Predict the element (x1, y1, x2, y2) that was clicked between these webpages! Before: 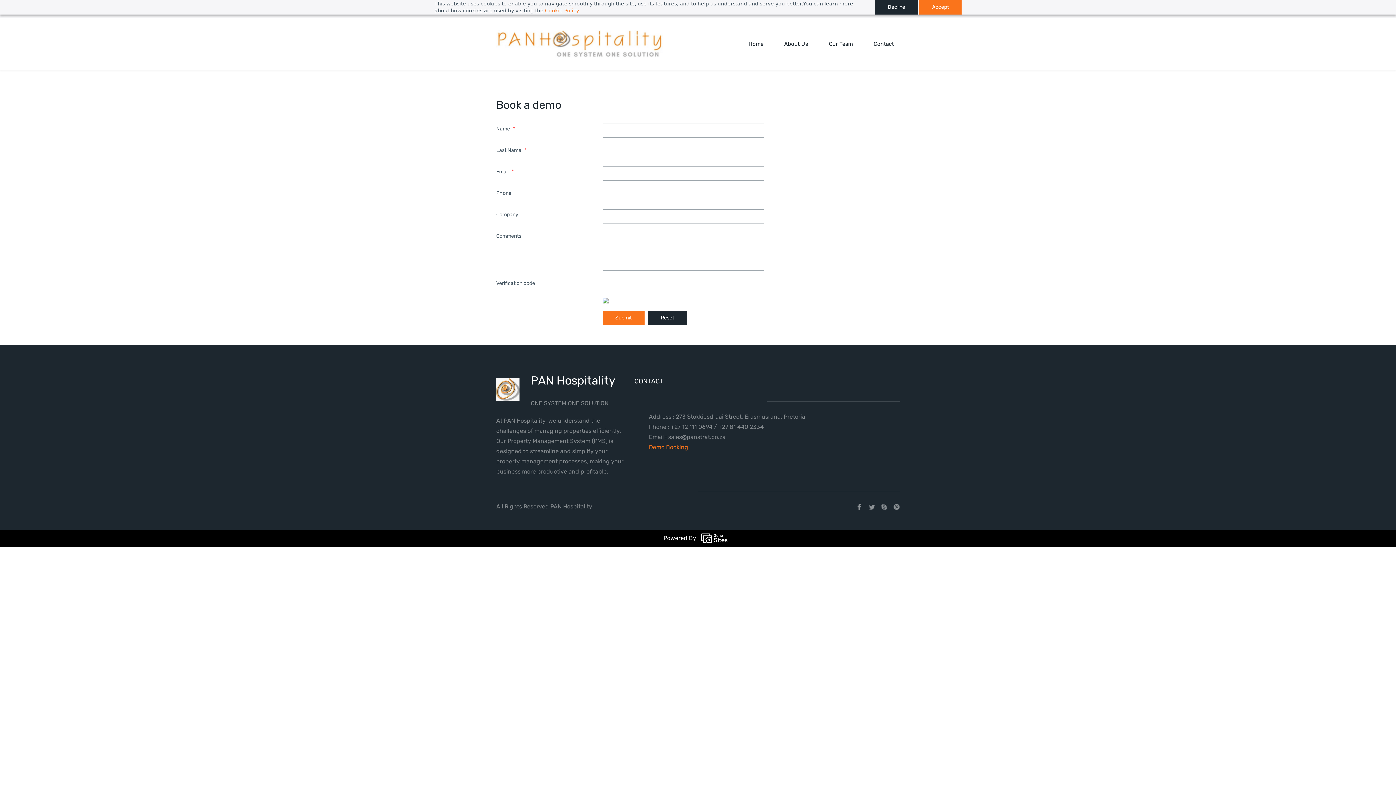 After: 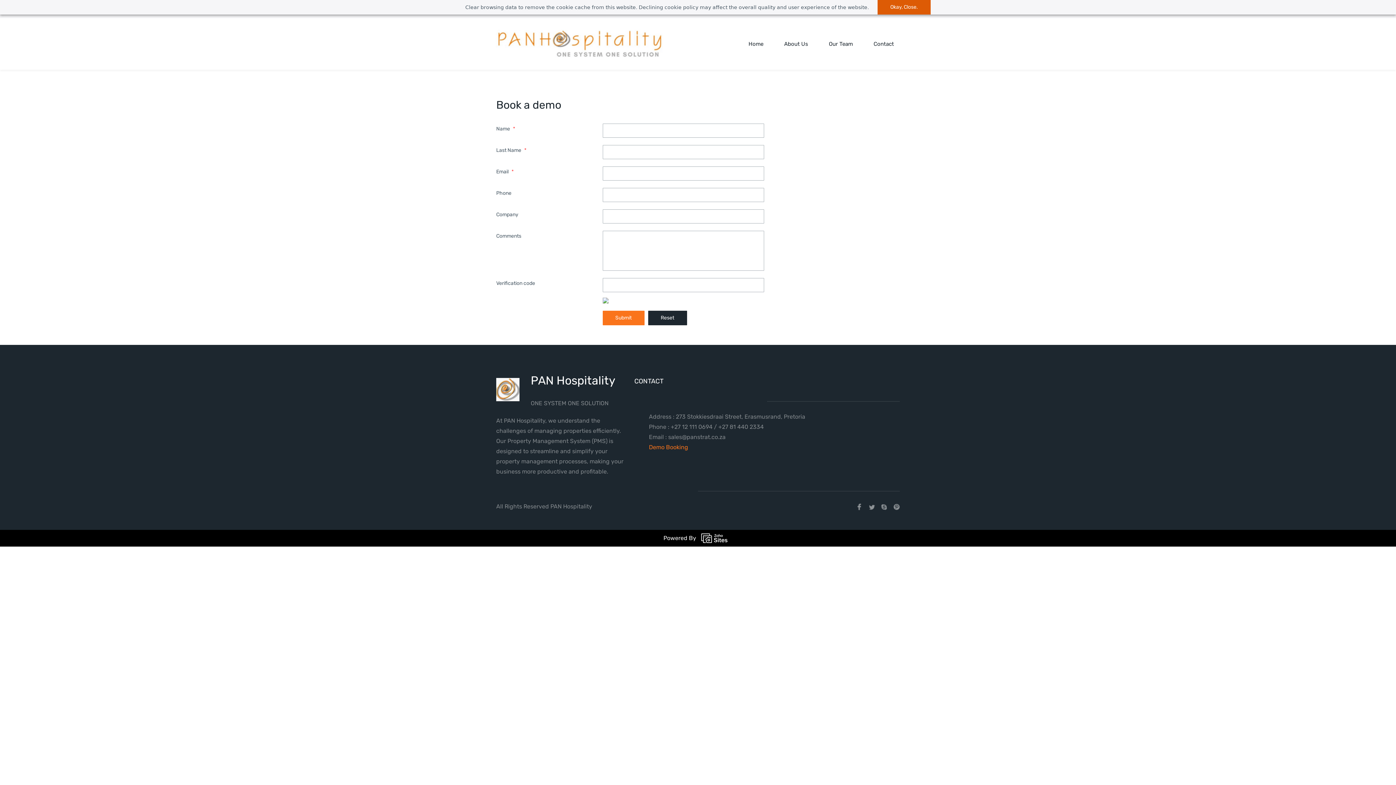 Action: label: Decline bbox: (875, 0, 918, 14)